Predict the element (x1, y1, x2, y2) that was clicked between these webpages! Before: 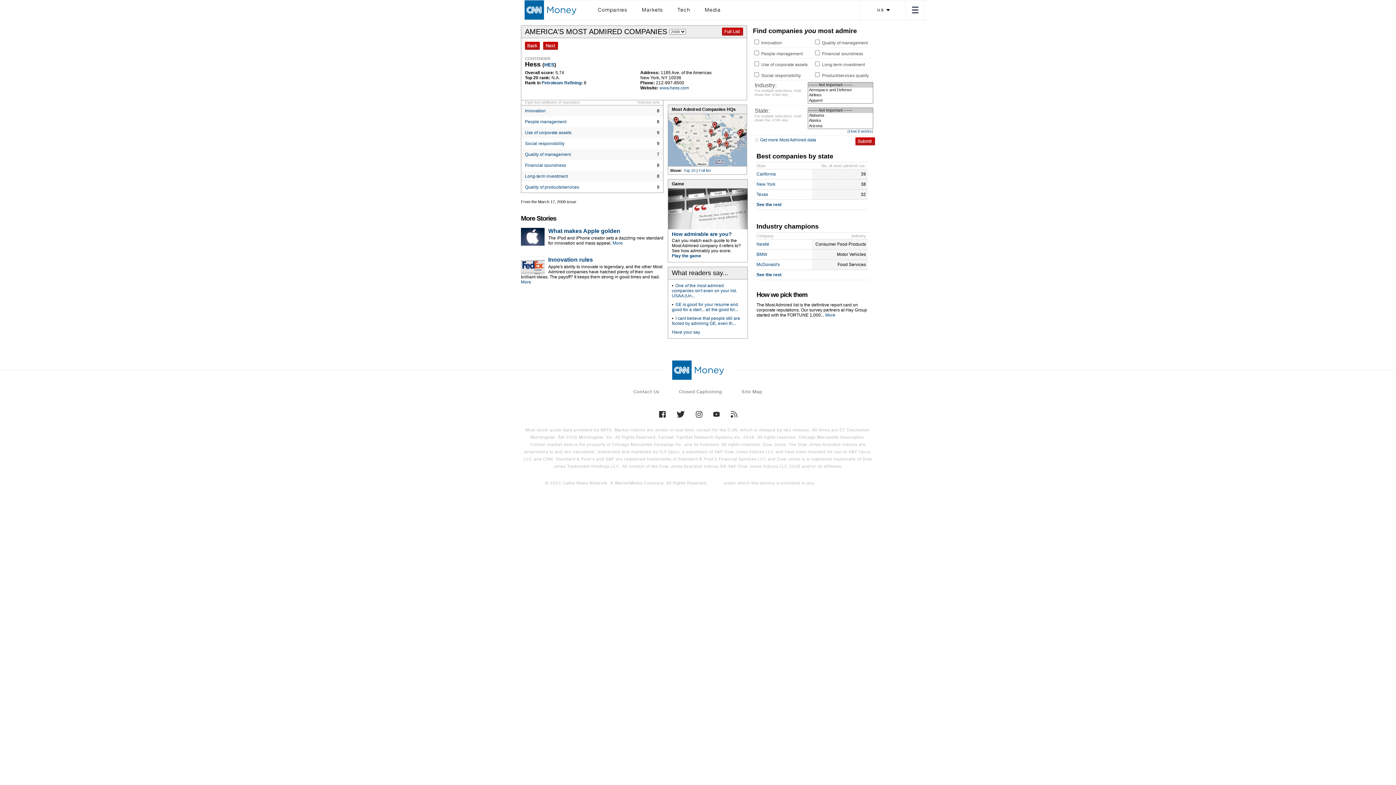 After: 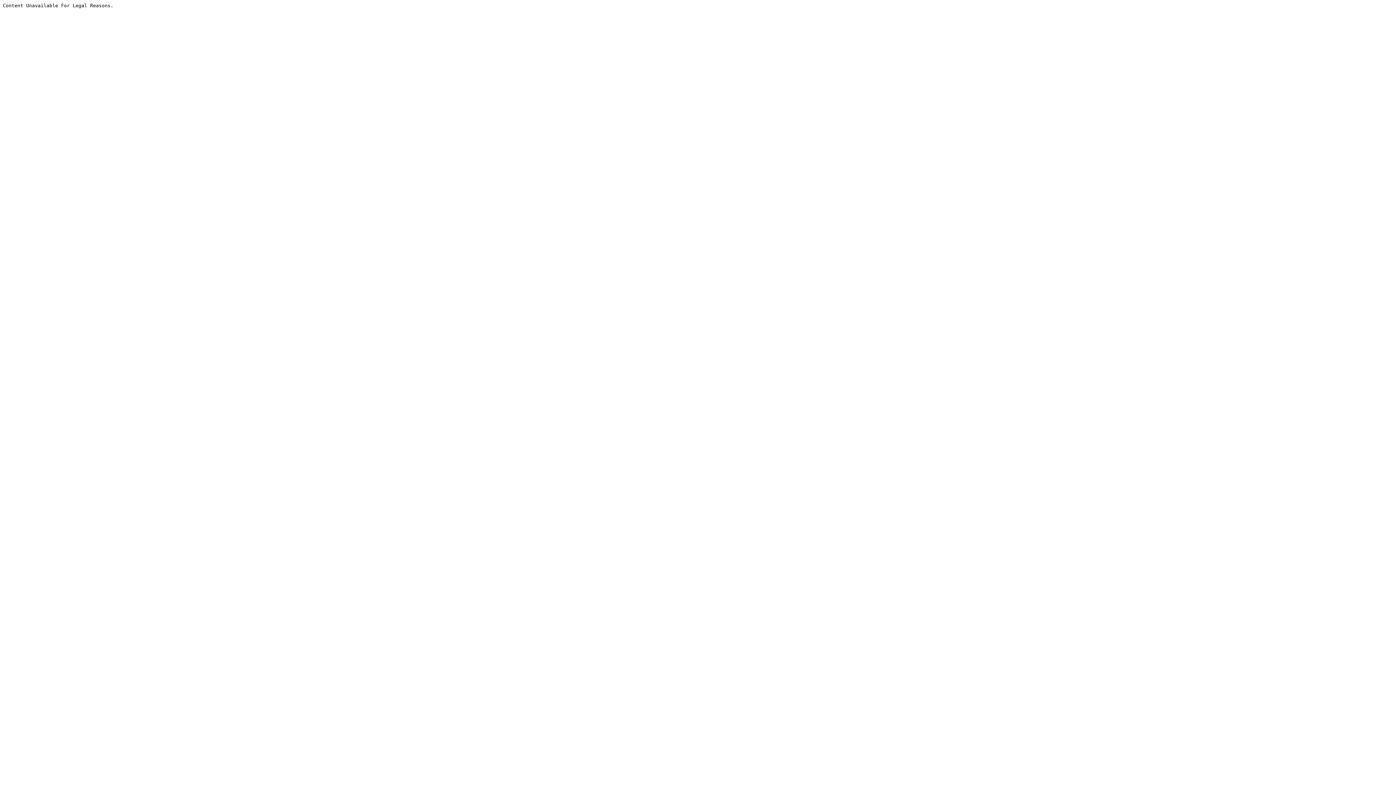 Action: bbox: (598, 4, 627, 16) label: Companies